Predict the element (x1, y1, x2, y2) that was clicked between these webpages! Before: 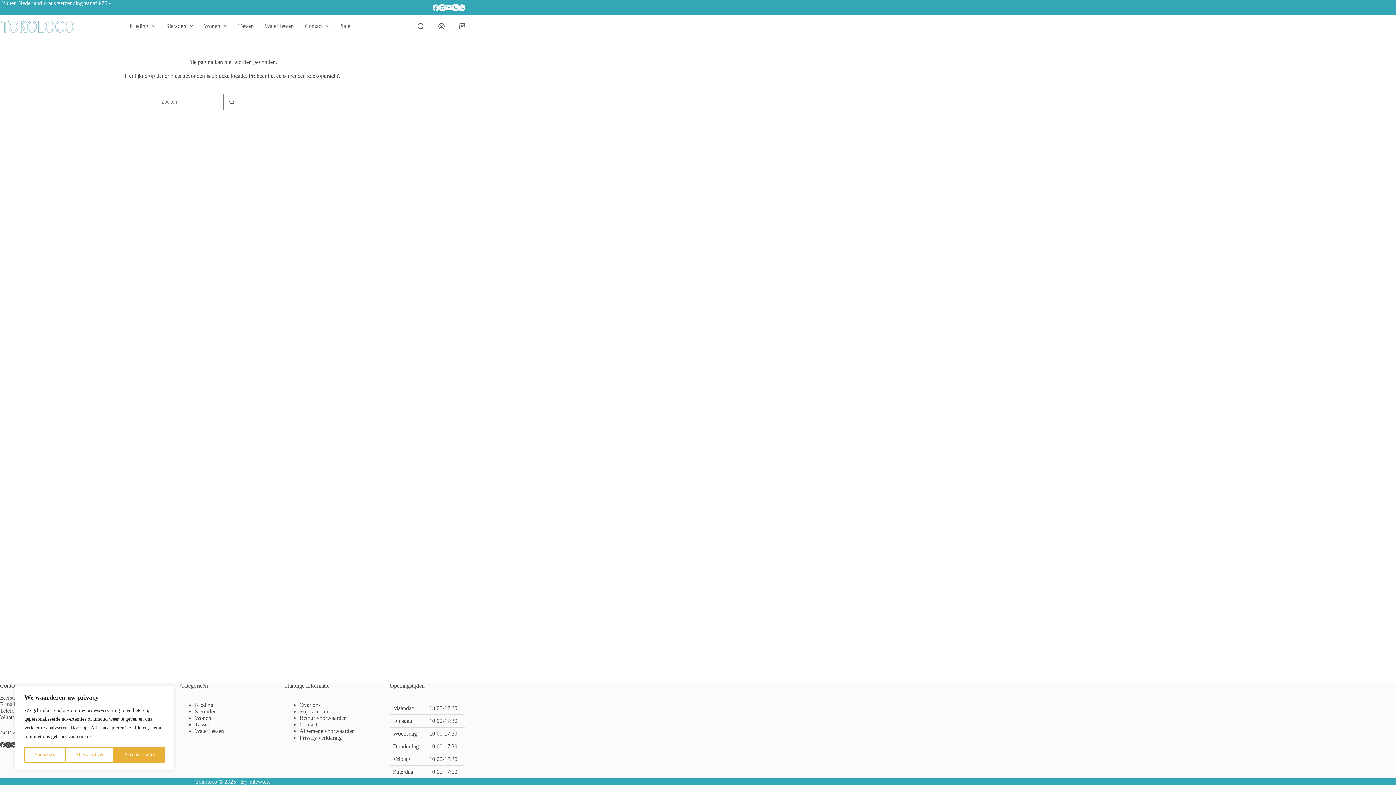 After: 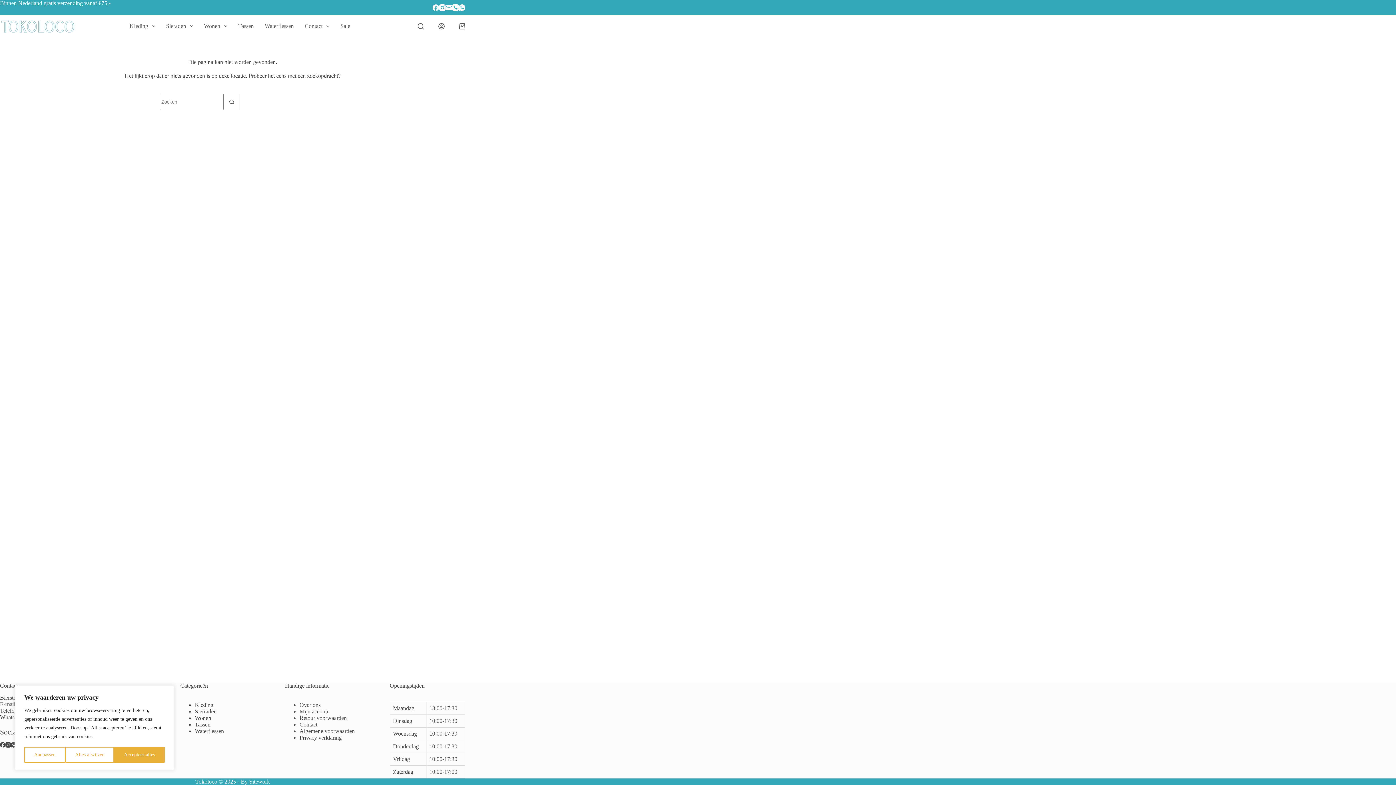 Action: label: E-mail bbox: (445, 4, 452, 10)